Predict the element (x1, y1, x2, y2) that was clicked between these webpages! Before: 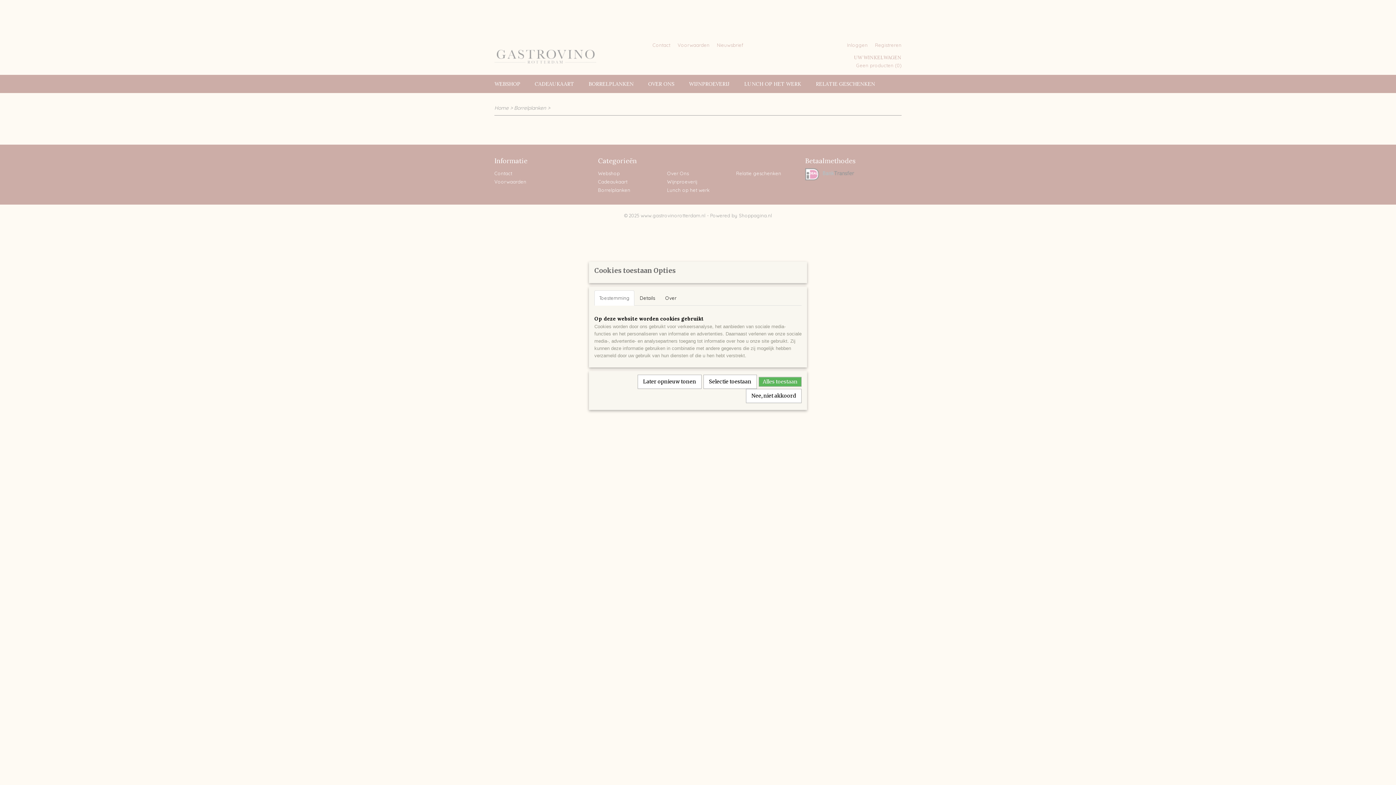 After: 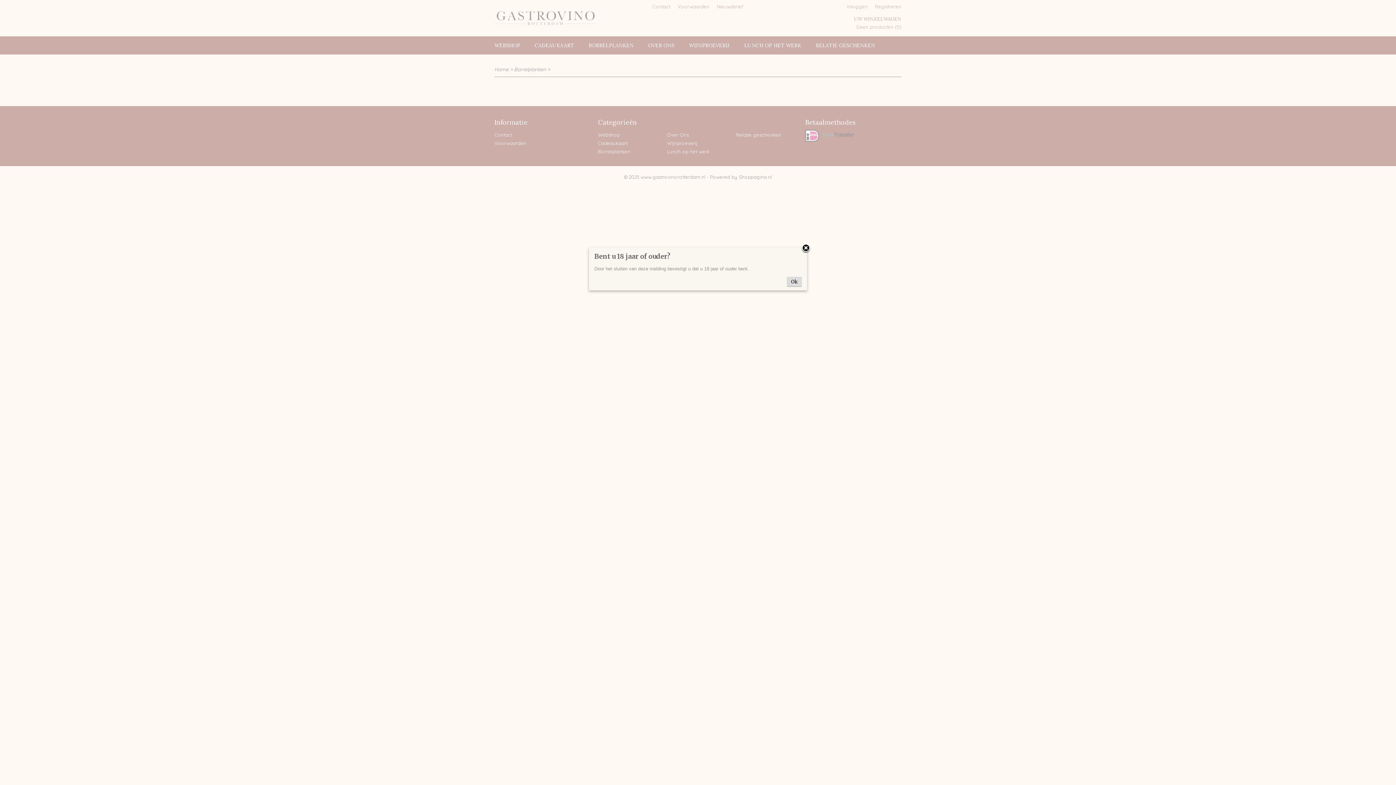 Action: label: Selectie toestaan bbox: (703, 374, 757, 389)